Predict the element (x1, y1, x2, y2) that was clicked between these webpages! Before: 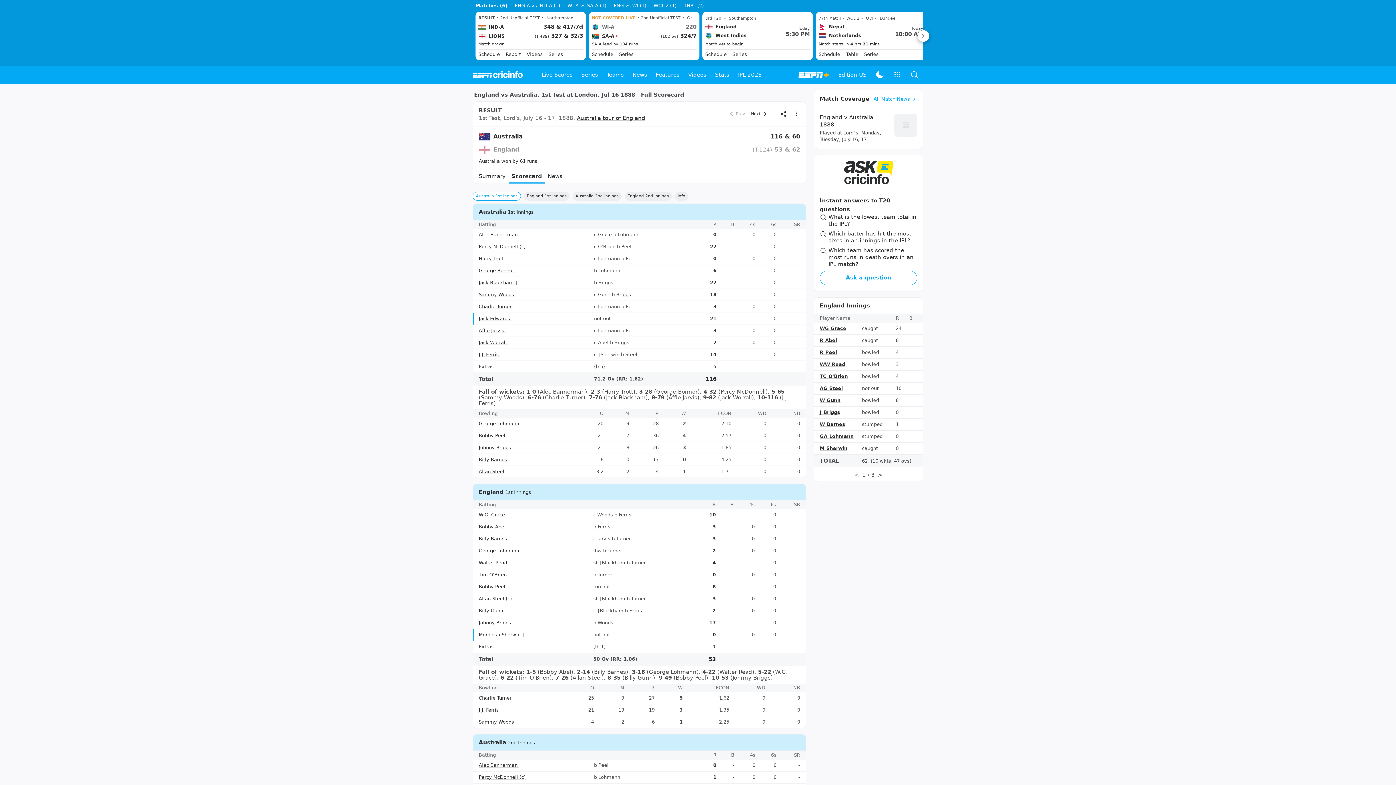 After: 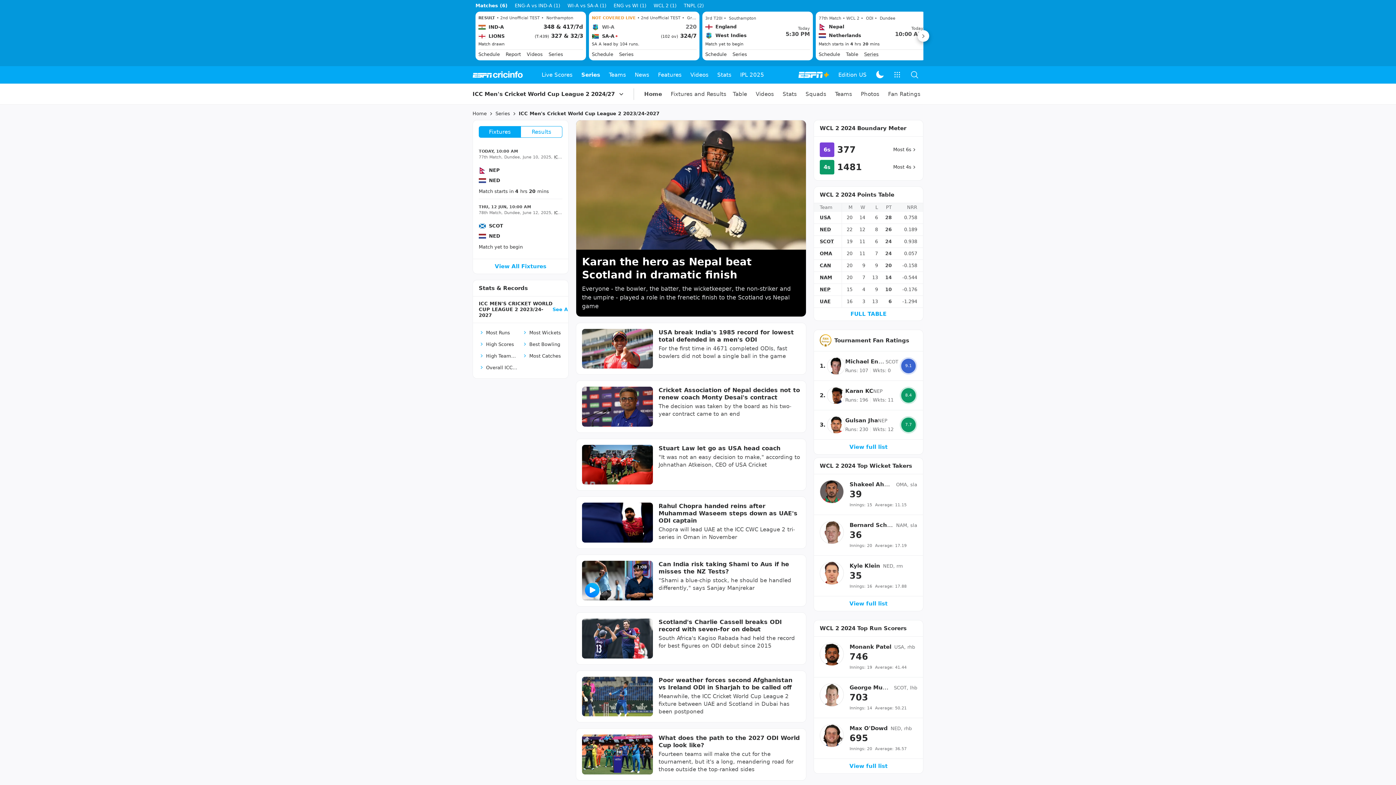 Action: bbox: (864, 51, 878, 57) label: Series